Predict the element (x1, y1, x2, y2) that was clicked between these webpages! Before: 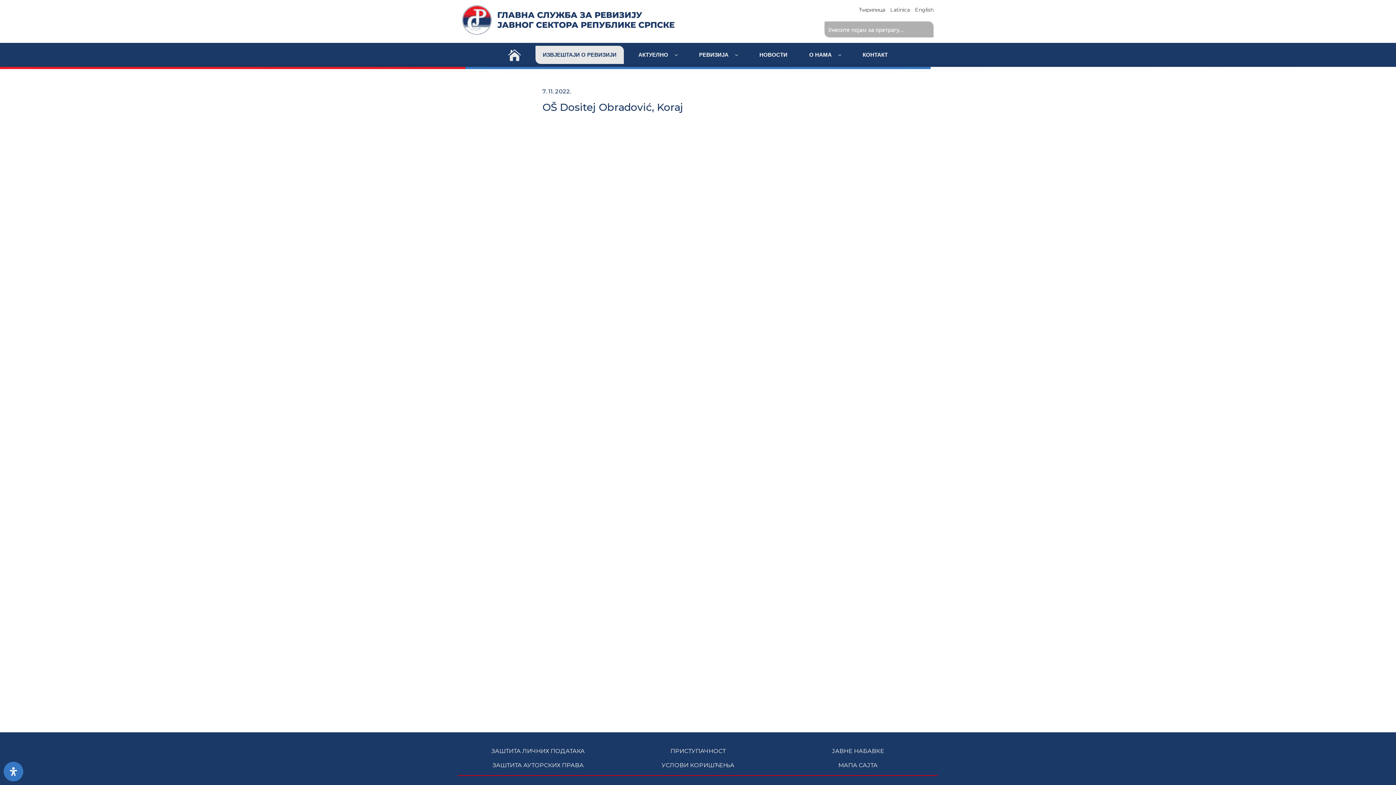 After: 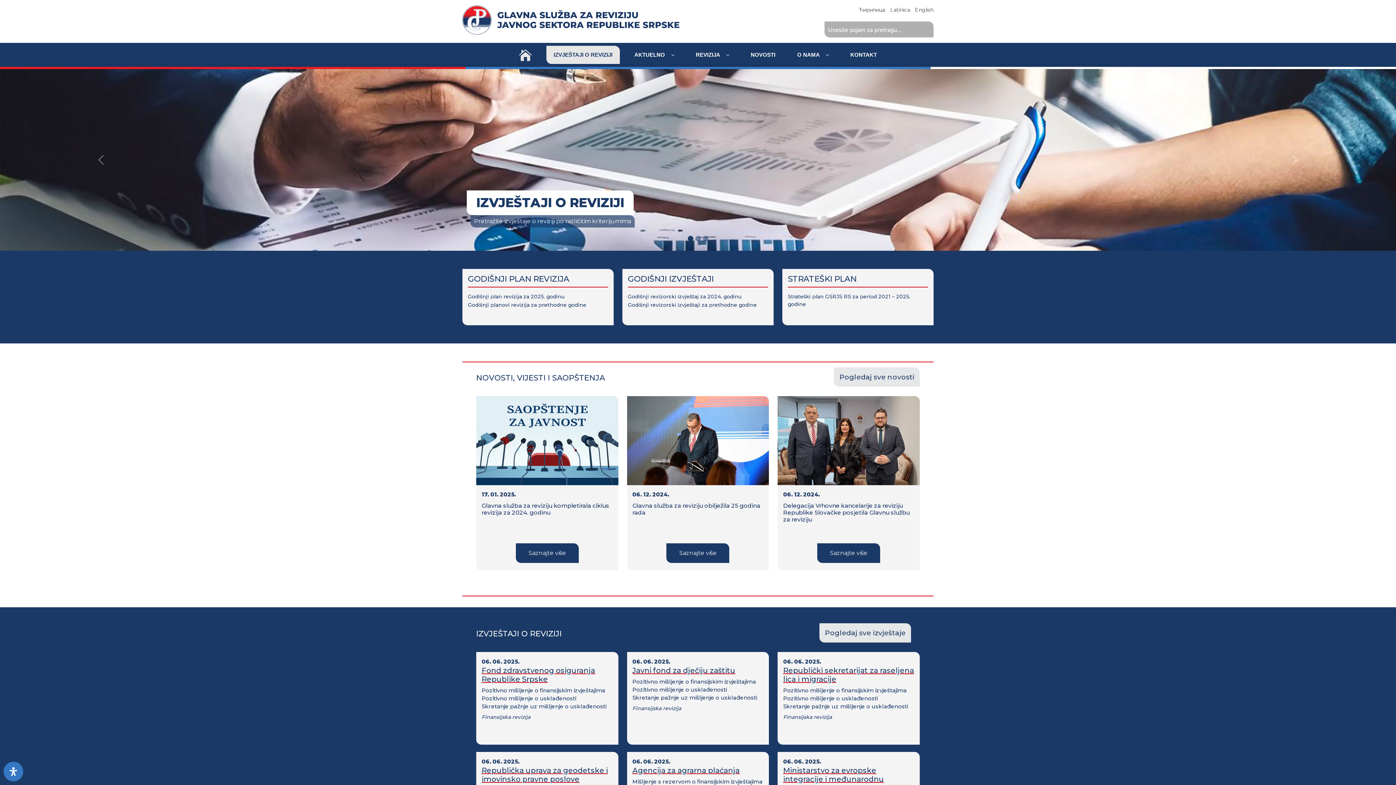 Action: bbox: (890, 6, 910, 13) label: Latinica